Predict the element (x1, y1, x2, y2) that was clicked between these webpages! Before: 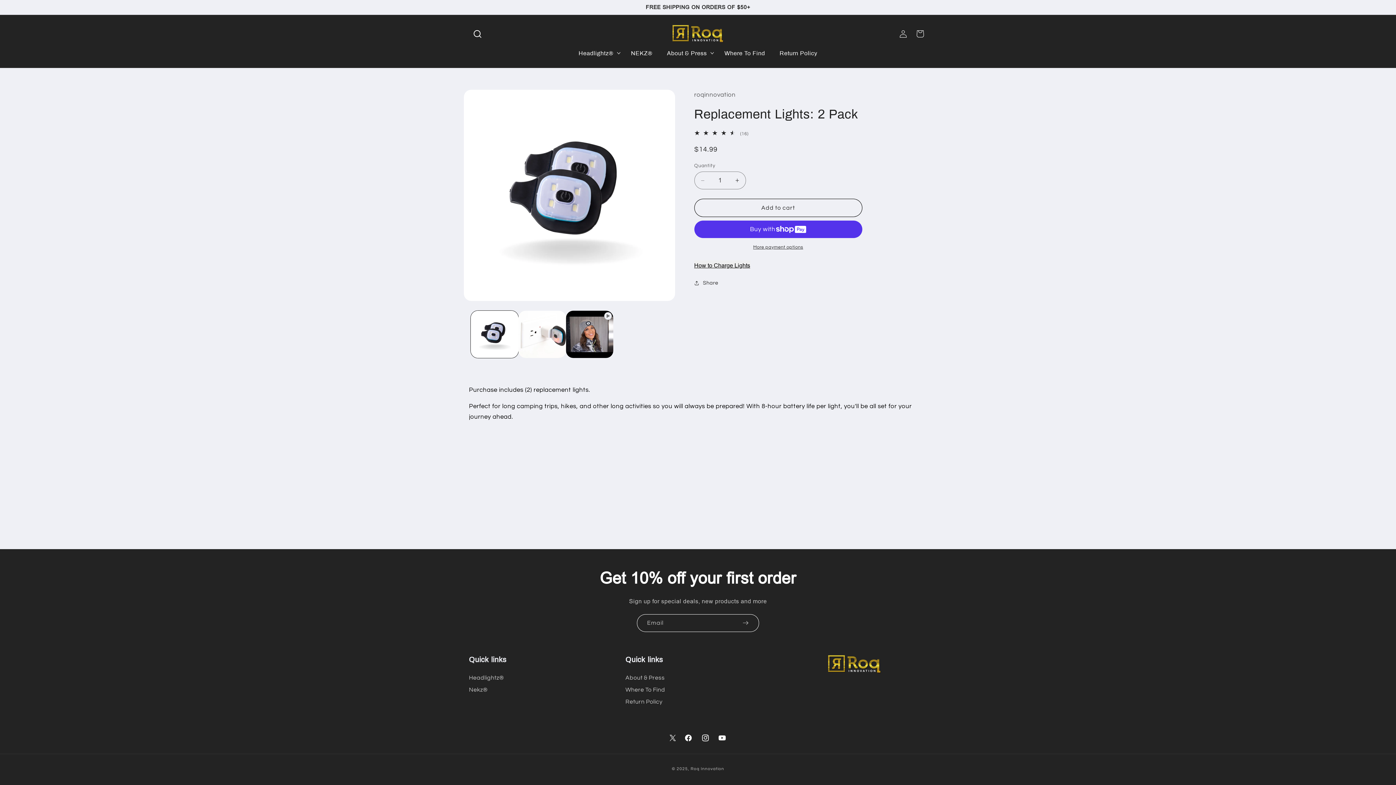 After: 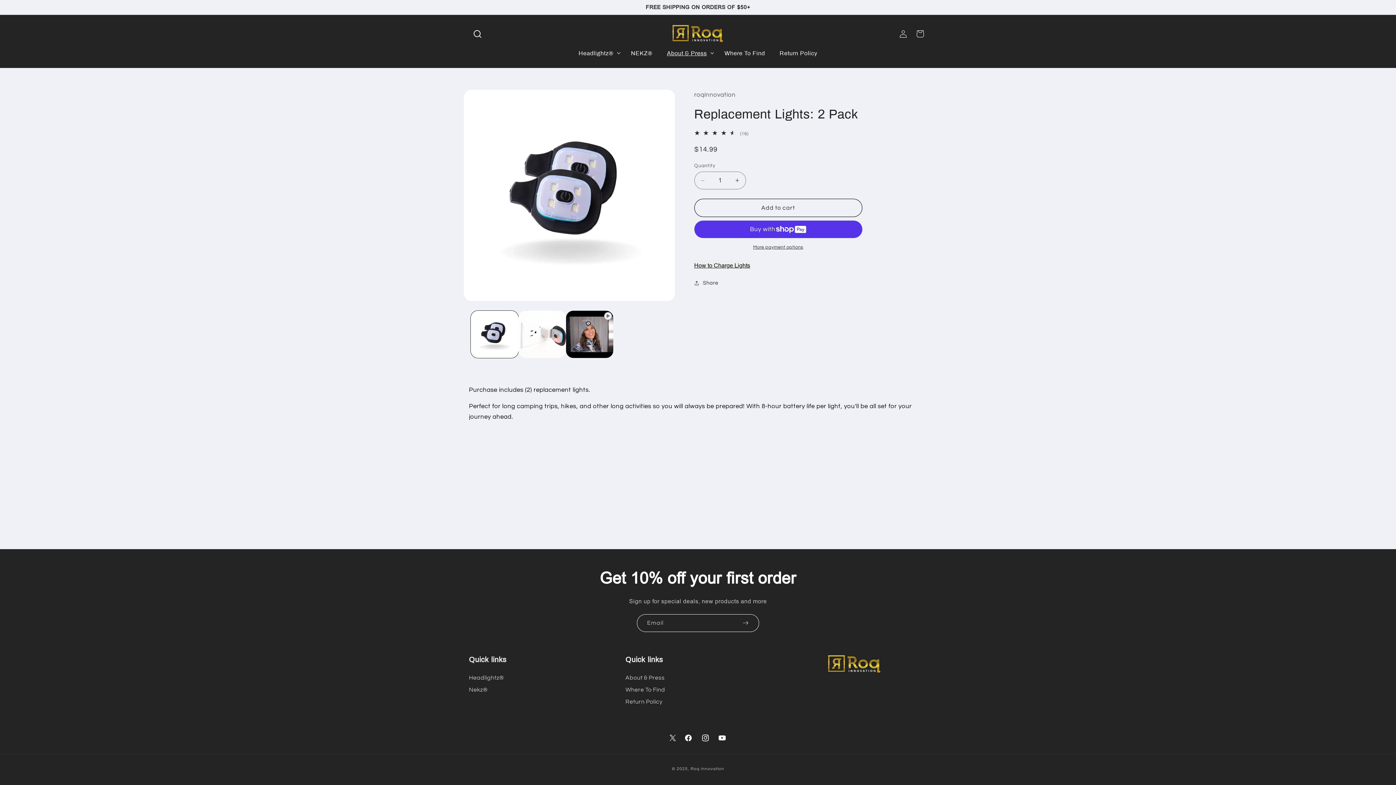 Action: label: About & Press bbox: (659, 45, 717, 60)